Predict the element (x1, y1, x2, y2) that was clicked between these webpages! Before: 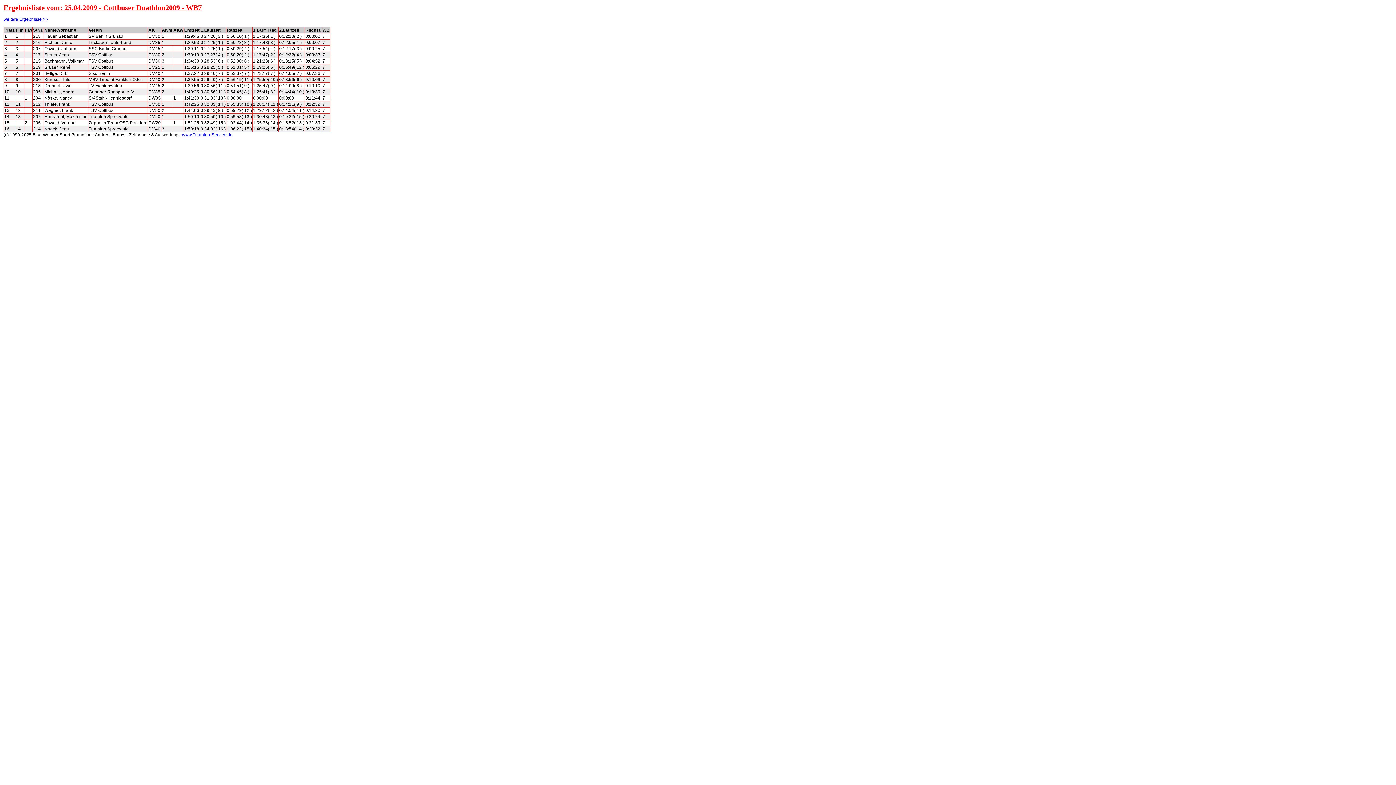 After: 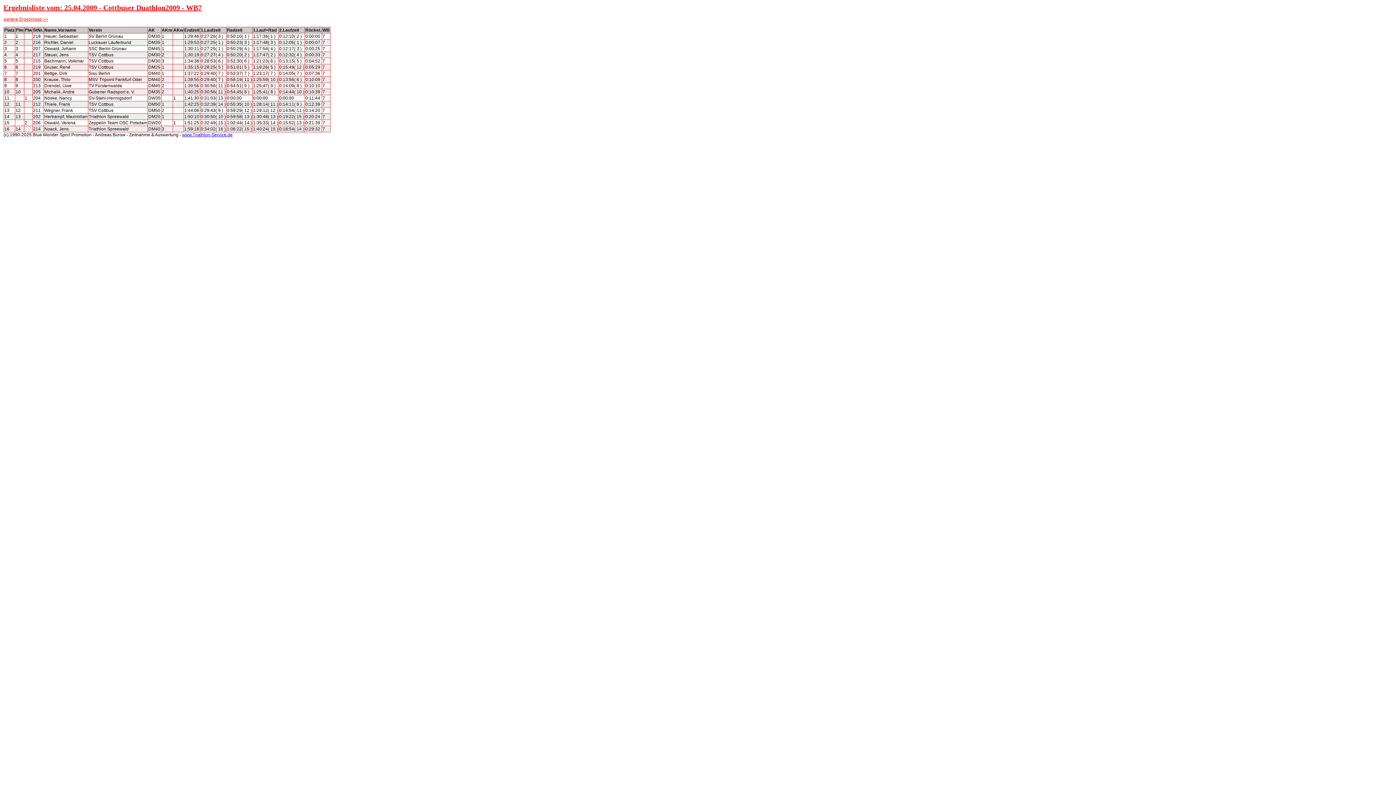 Action: label: weitere Ergebnisse >> bbox: (3, 16, 48, 21)